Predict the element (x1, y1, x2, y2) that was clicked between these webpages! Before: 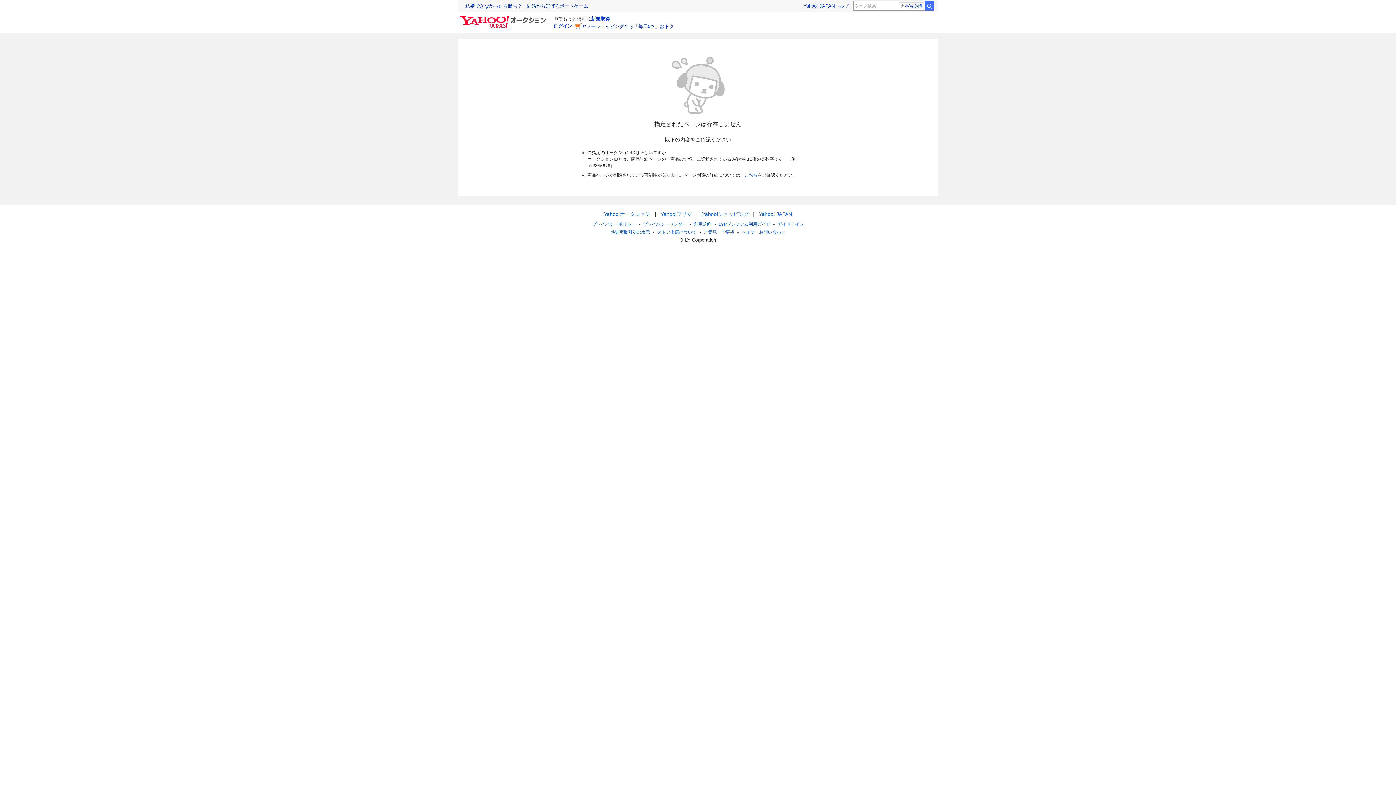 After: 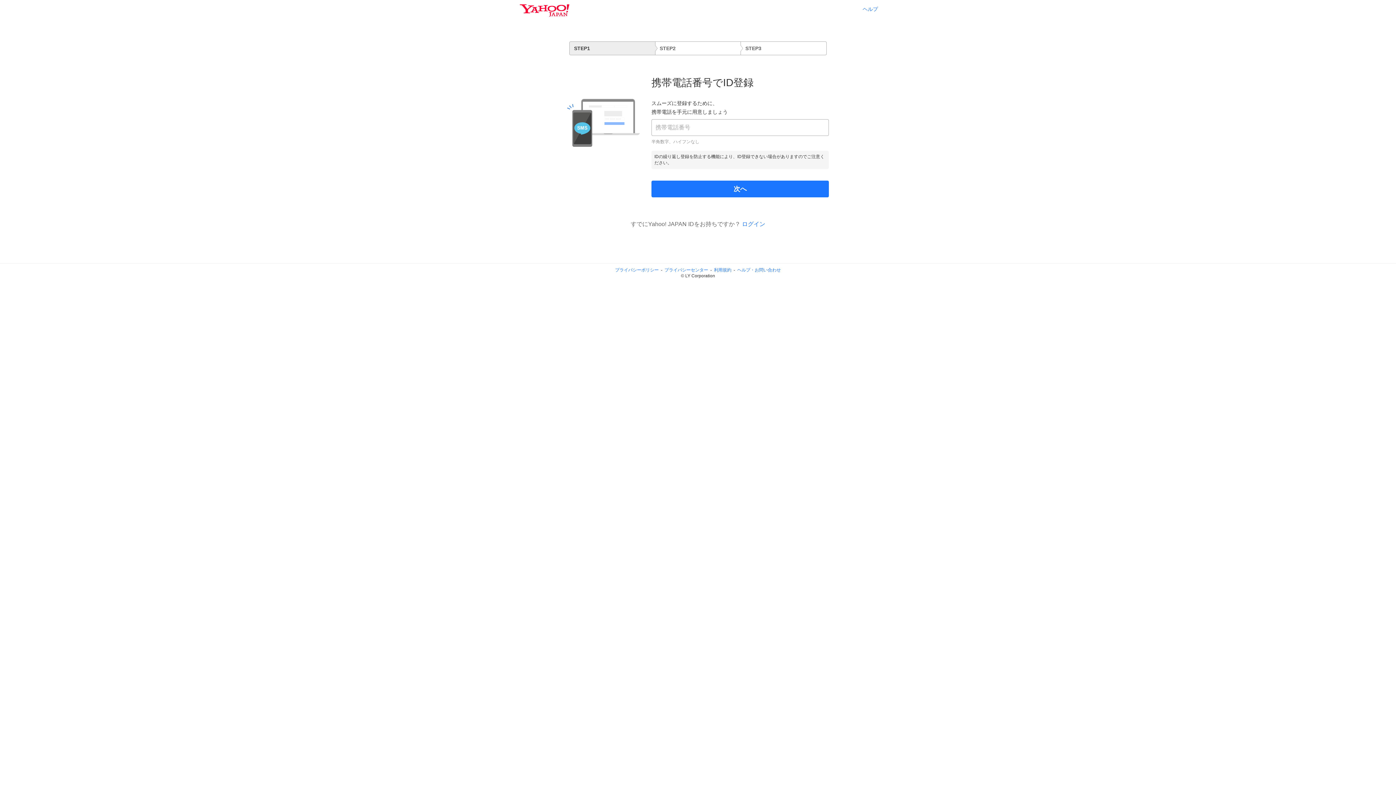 Action: bbox: (591, 16, 610, 21) label: ID新規取得